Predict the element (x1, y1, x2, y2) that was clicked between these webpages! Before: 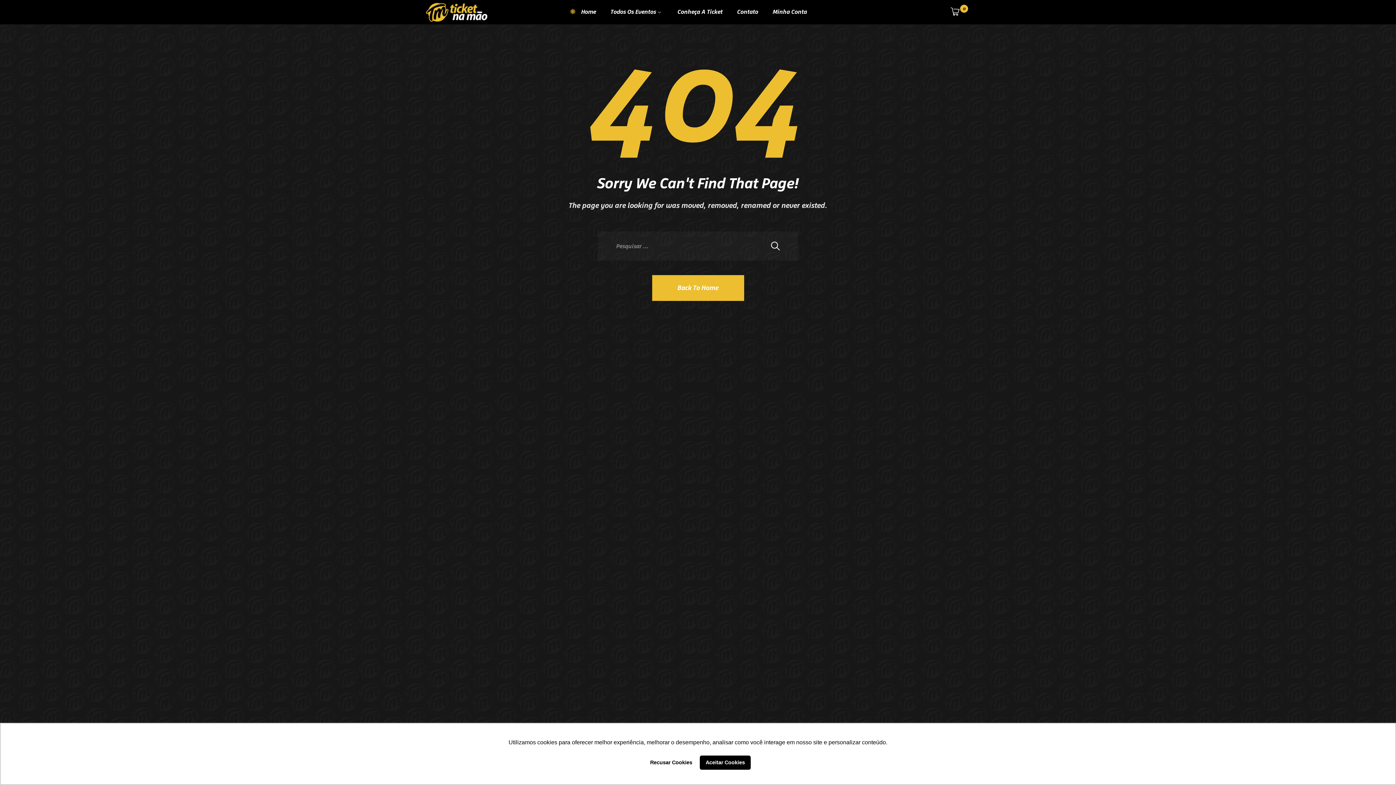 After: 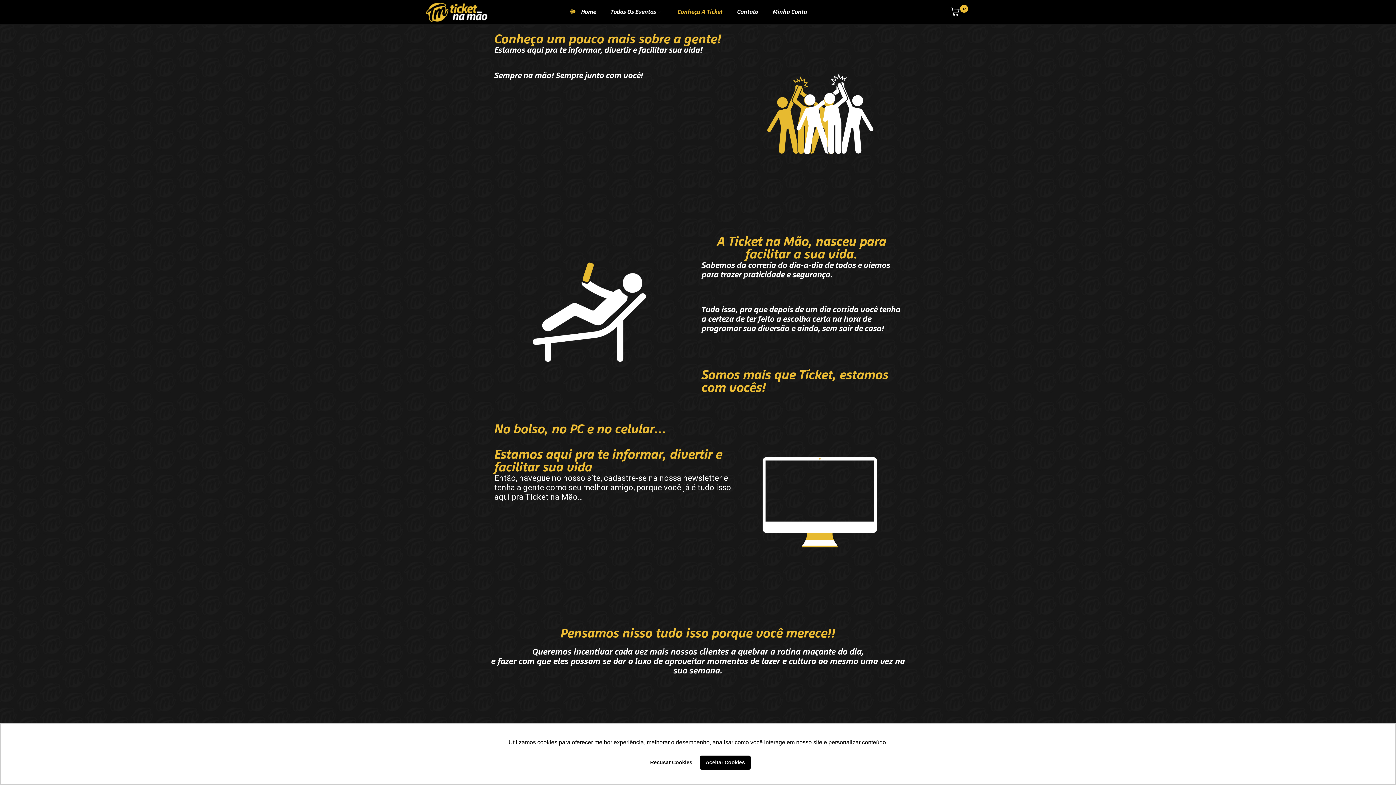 Action: bbox: (670, 7, 730, 16) label: Conheça A Ticket